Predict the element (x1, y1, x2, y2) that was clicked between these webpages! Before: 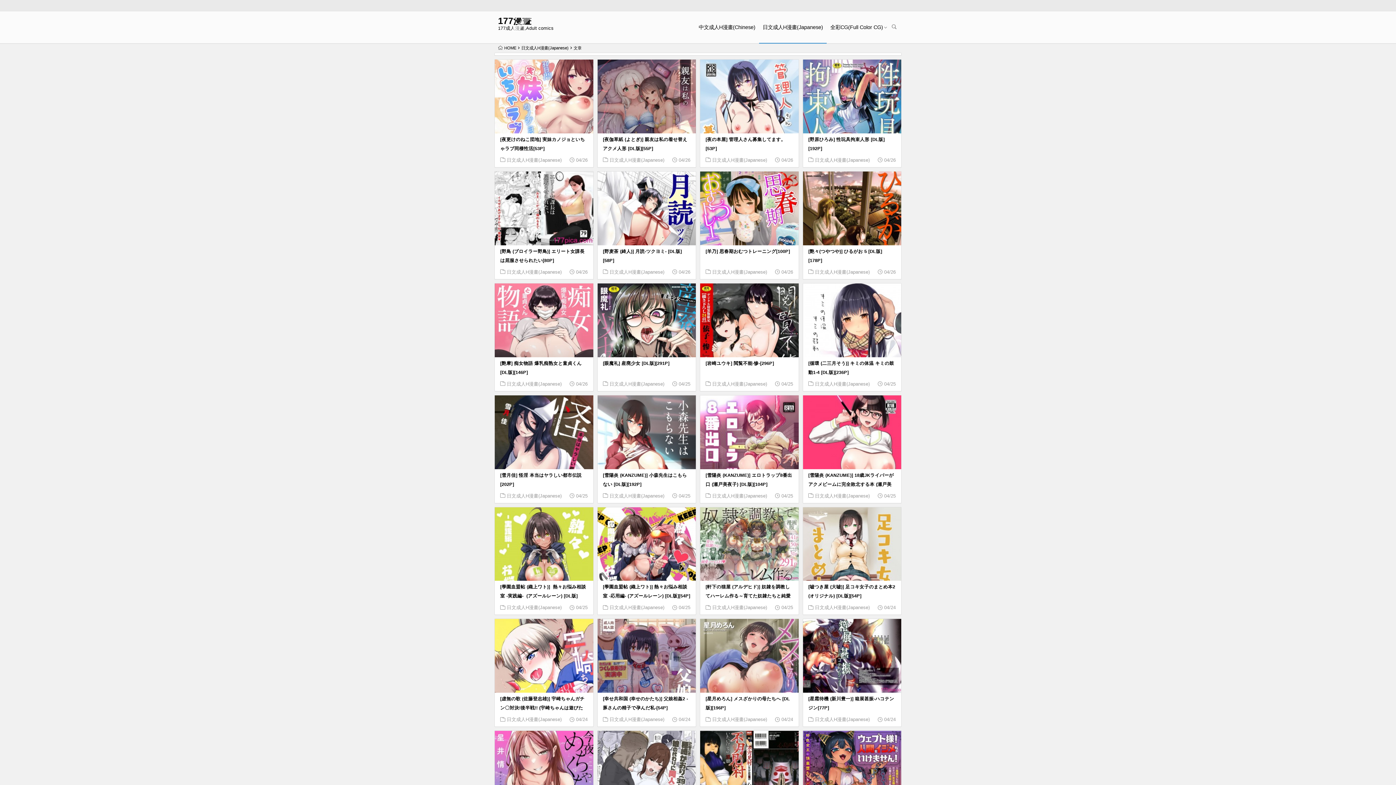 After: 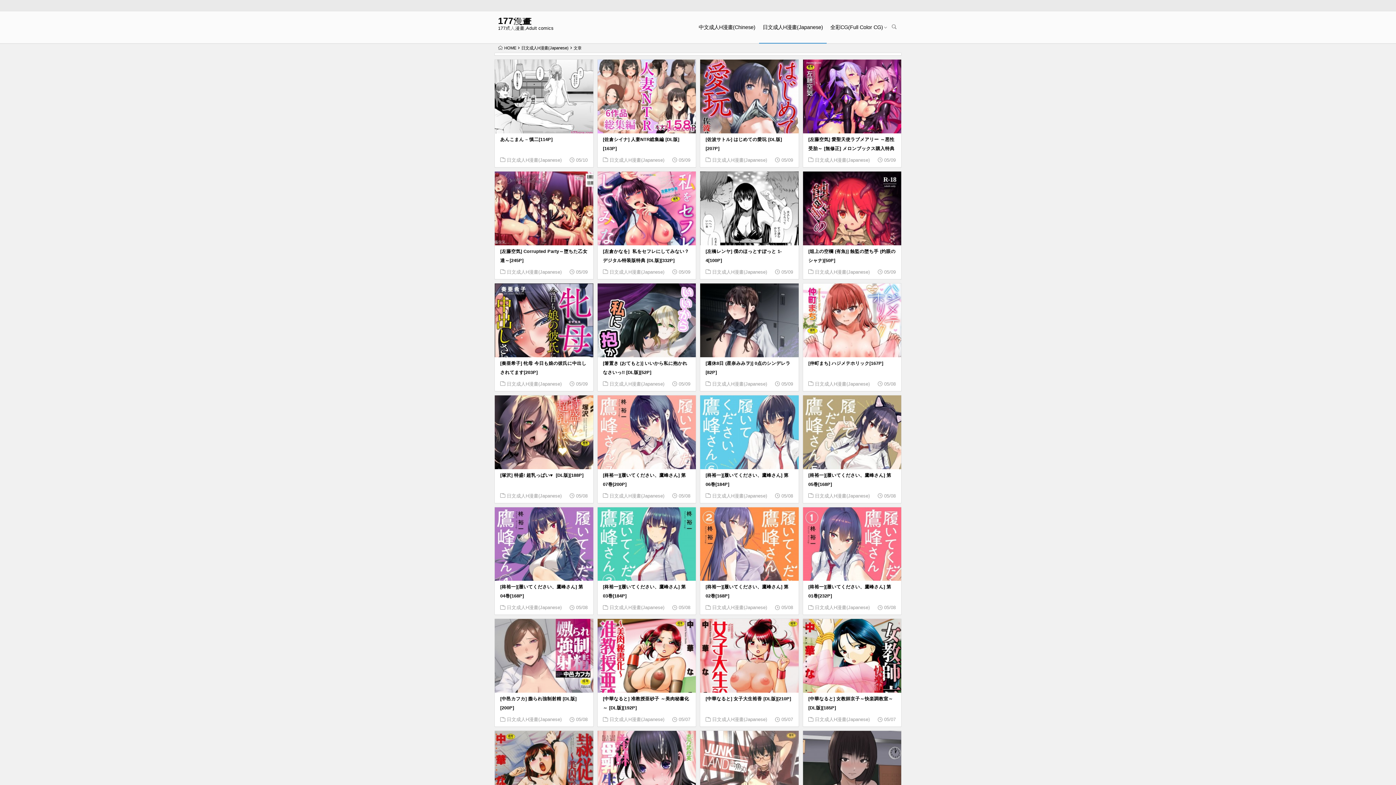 Action: label: 日文成人H漫畫(Japanese) bbox: (609, 269, 664, 274)